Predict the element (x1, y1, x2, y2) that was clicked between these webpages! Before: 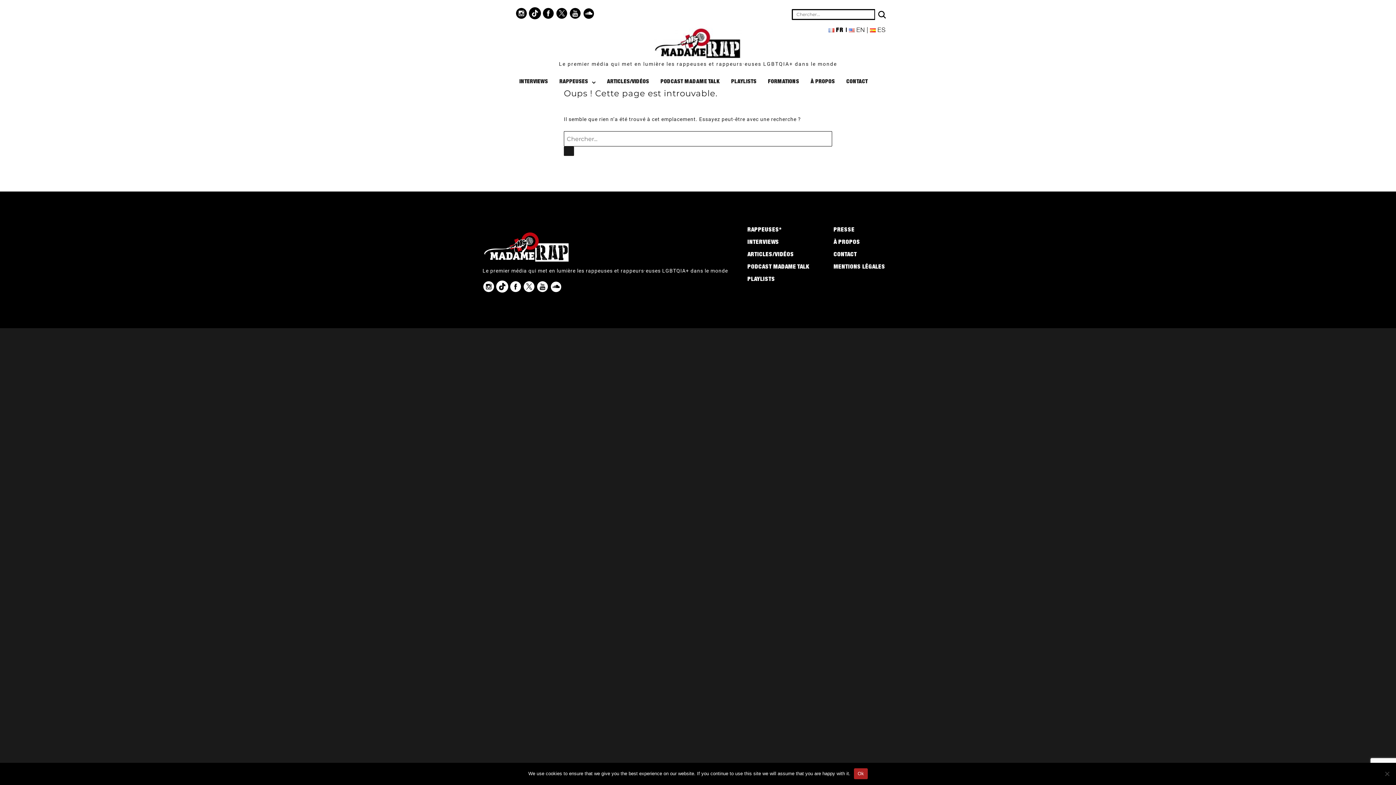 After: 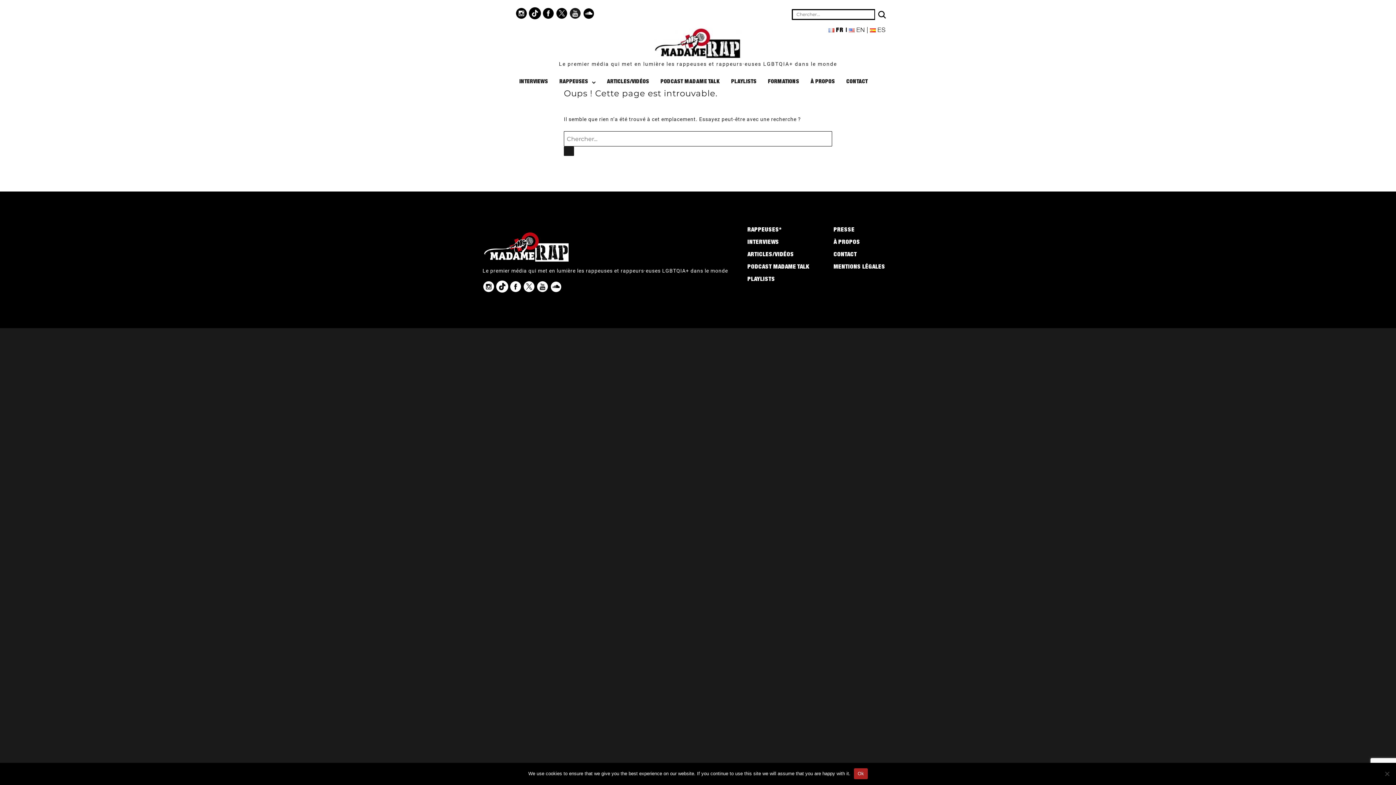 Action: bbox: (569, 3, 581, 21)